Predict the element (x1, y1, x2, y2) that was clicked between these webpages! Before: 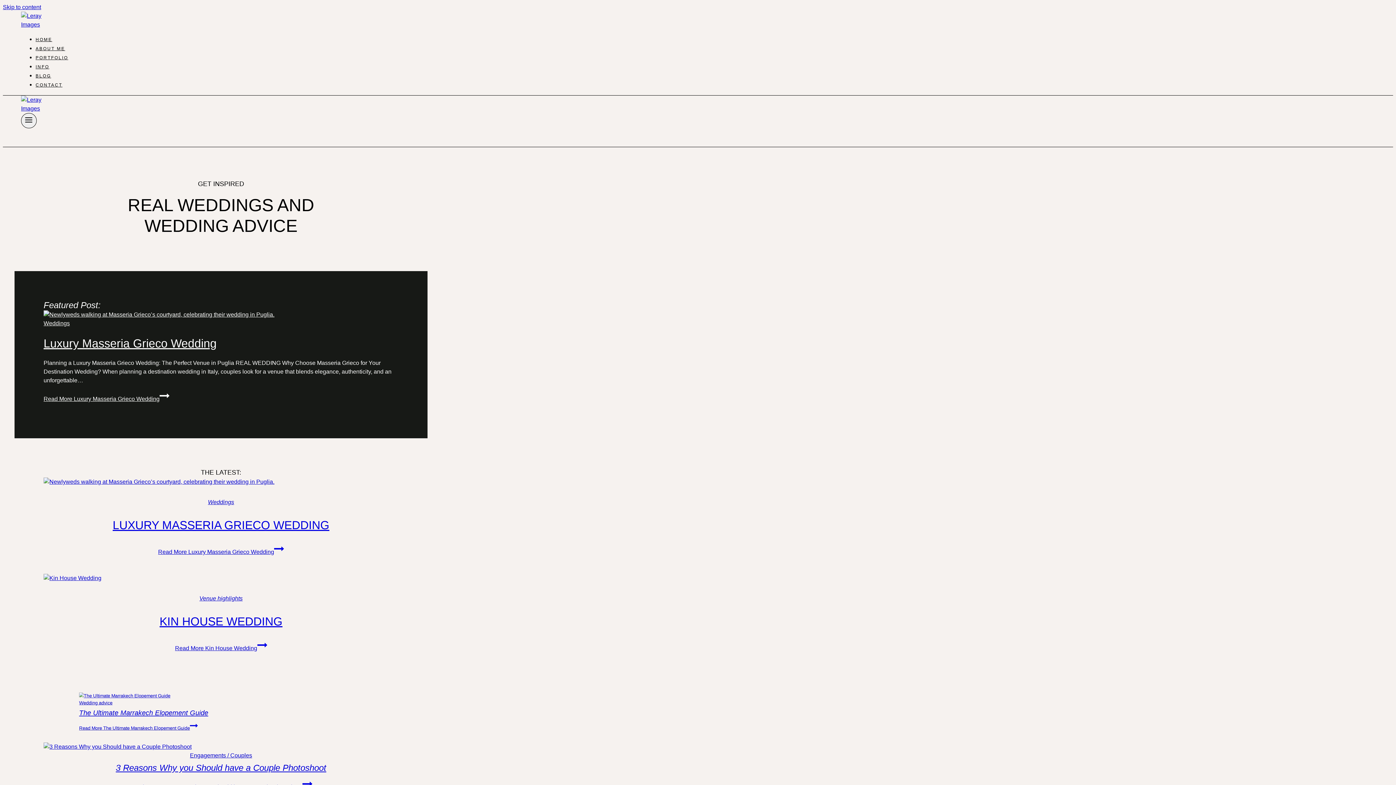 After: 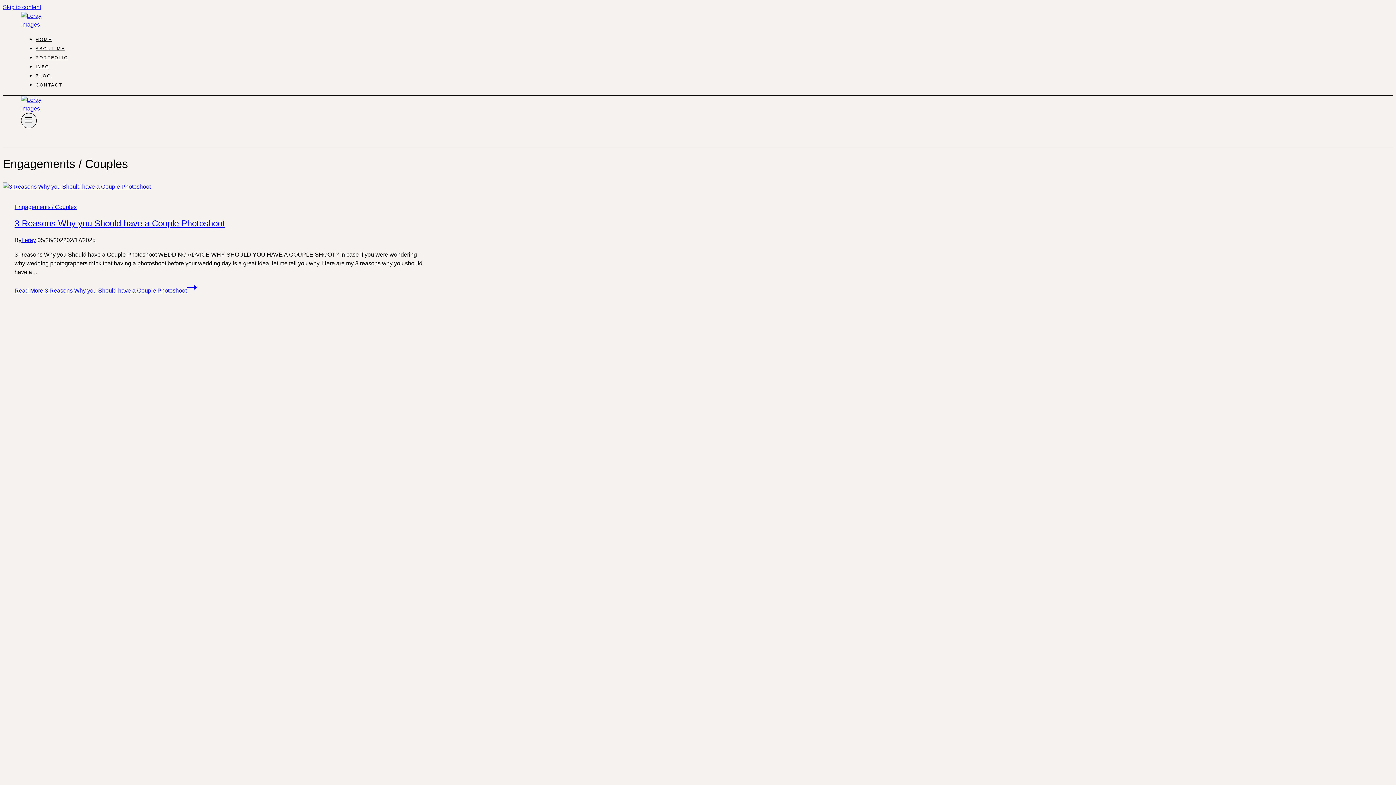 Action: label: Engagements / Couples bbox: (190, 752, 252, 758)